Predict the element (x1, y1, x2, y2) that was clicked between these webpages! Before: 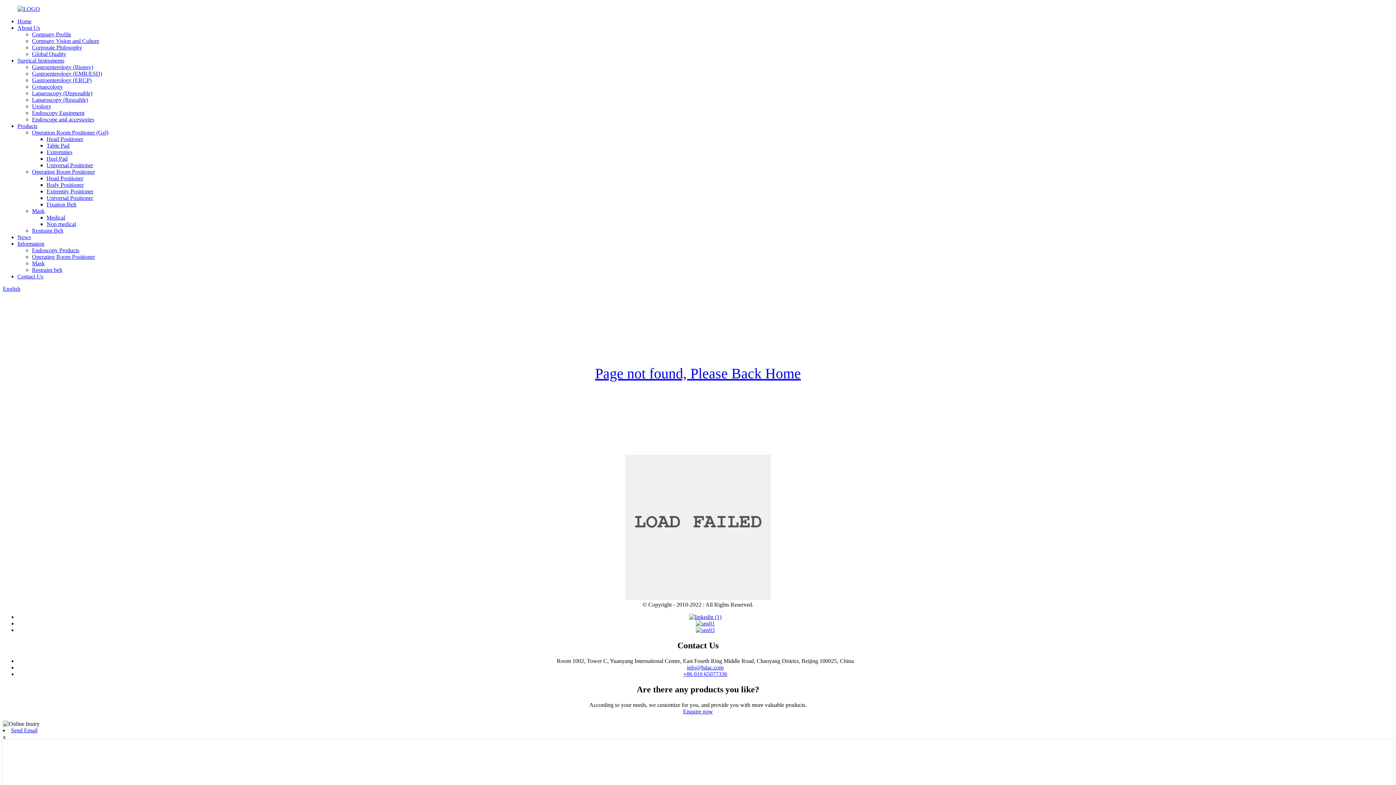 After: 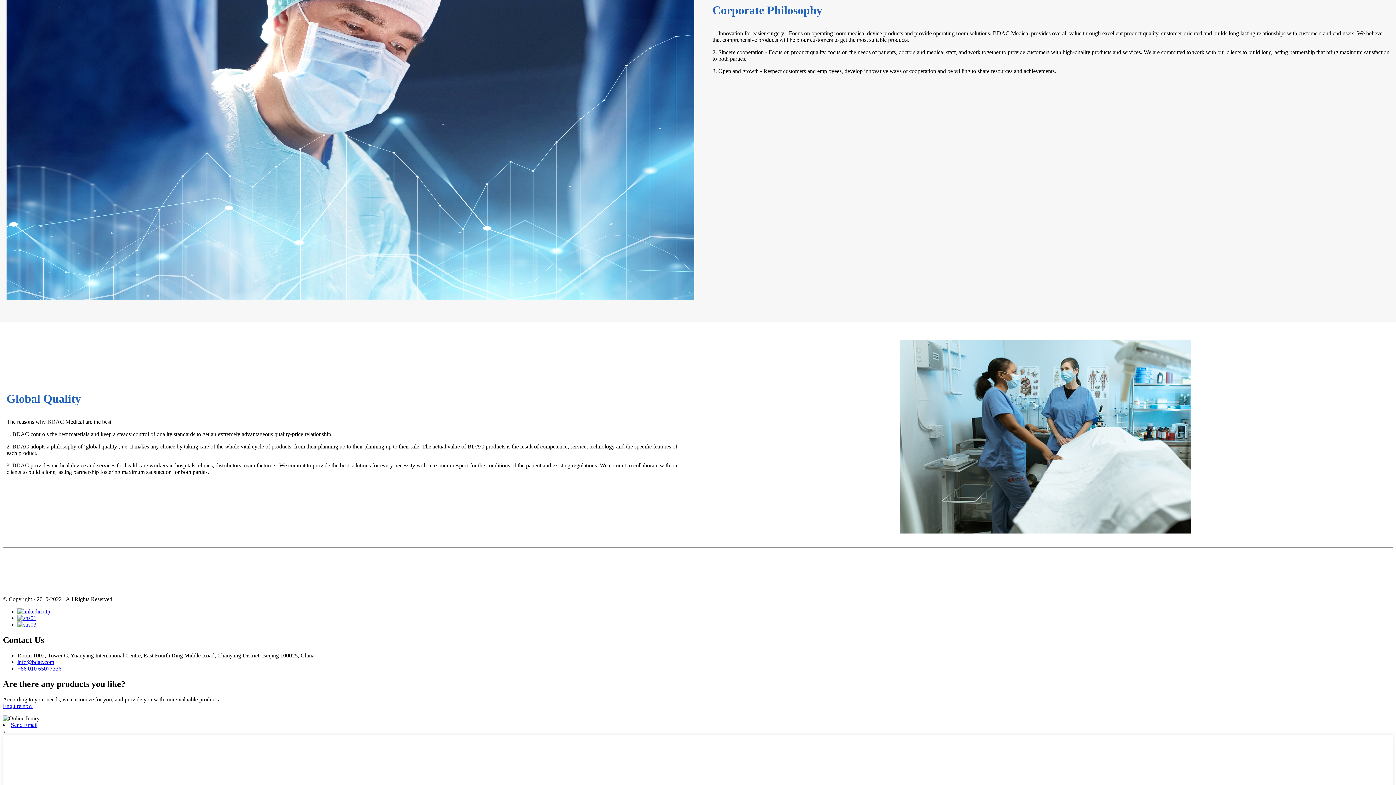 Action: label: Corporate Philosophy bbox: (32, 44, 82, 50)